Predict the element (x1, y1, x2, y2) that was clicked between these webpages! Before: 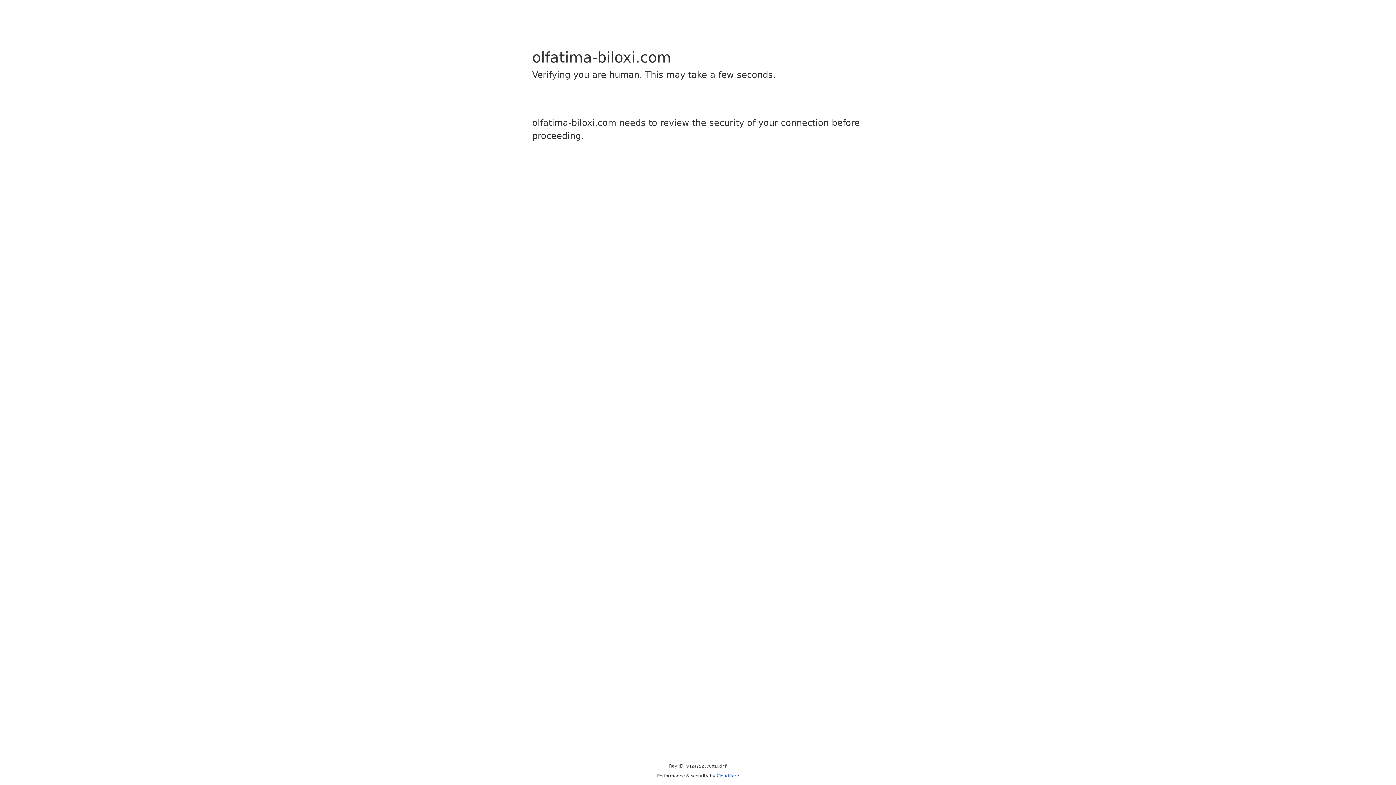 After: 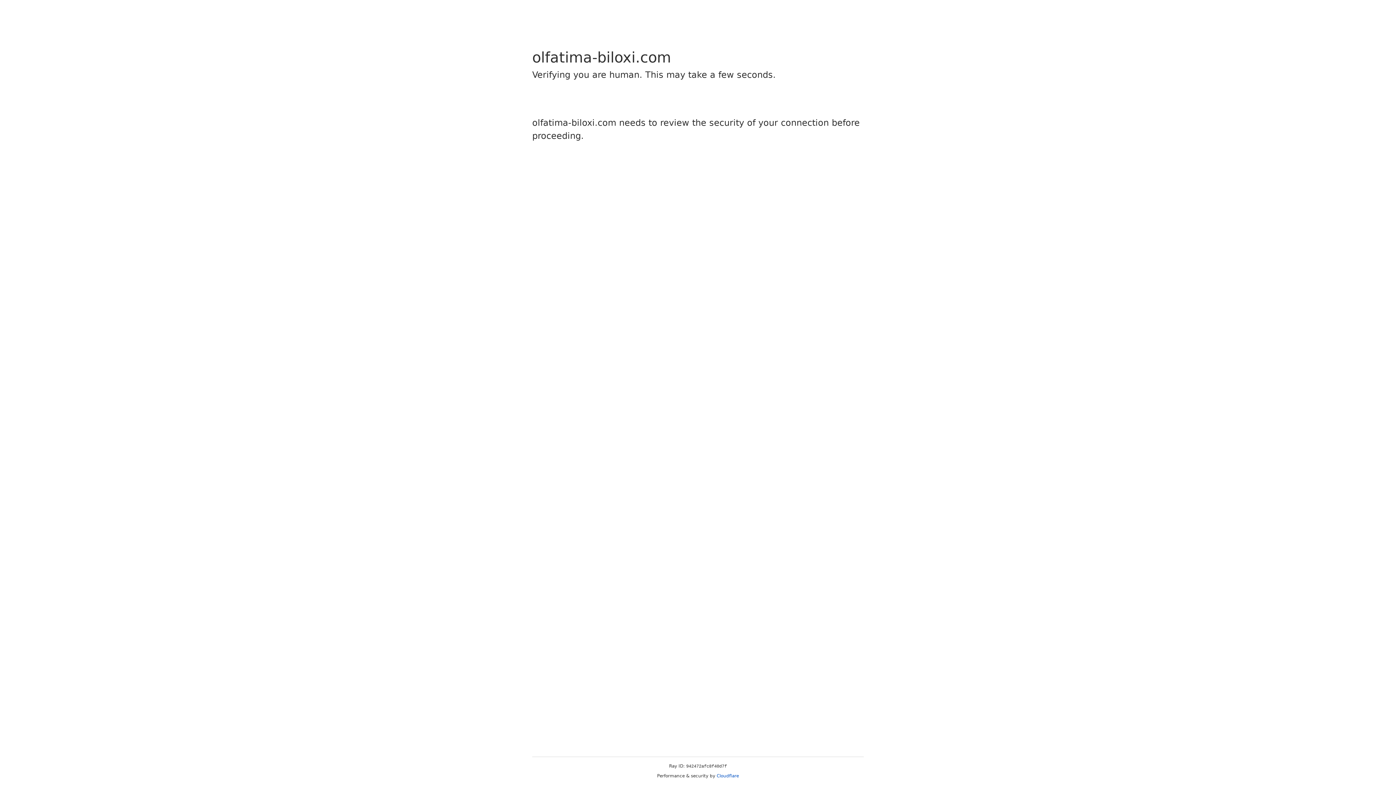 Action: bbox: (716, 773, 739, 778) label: Cloudflare